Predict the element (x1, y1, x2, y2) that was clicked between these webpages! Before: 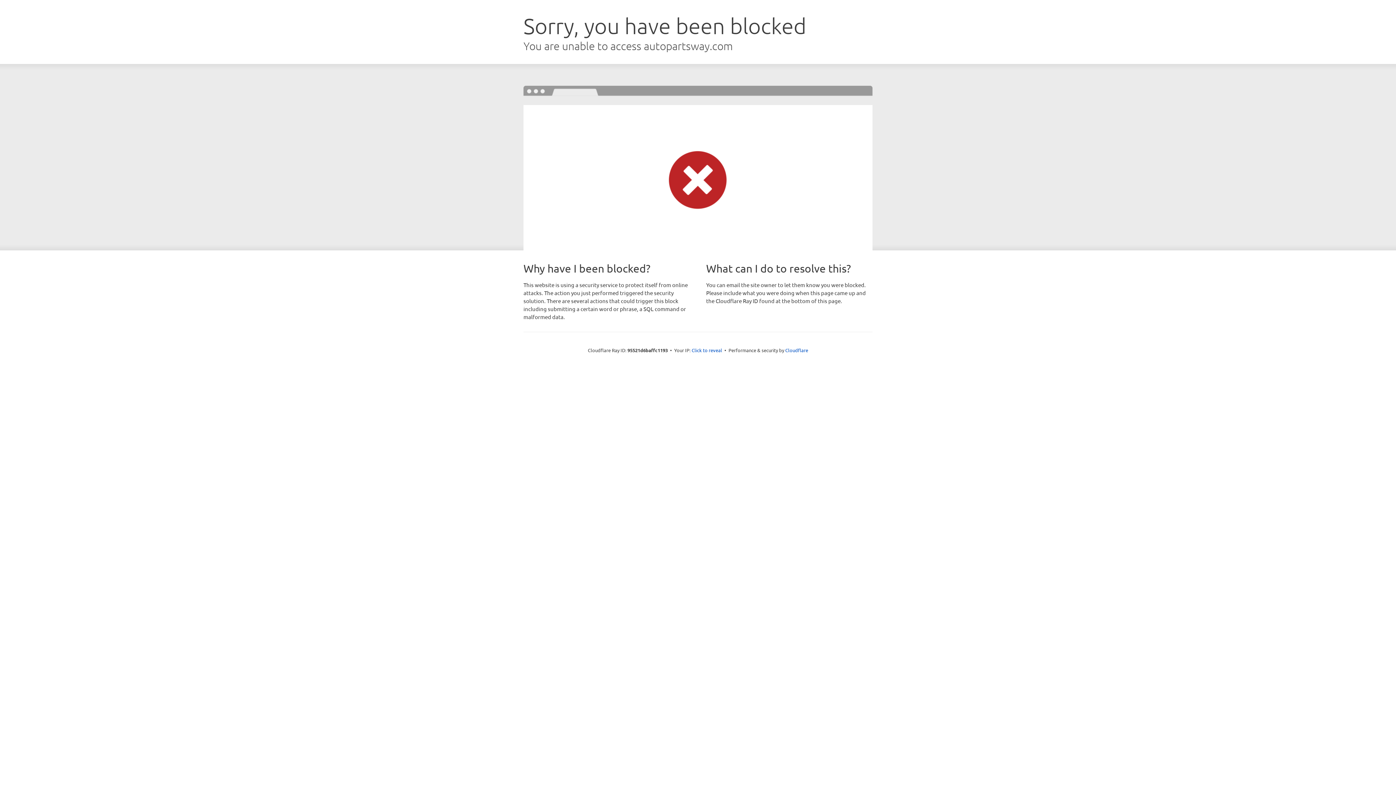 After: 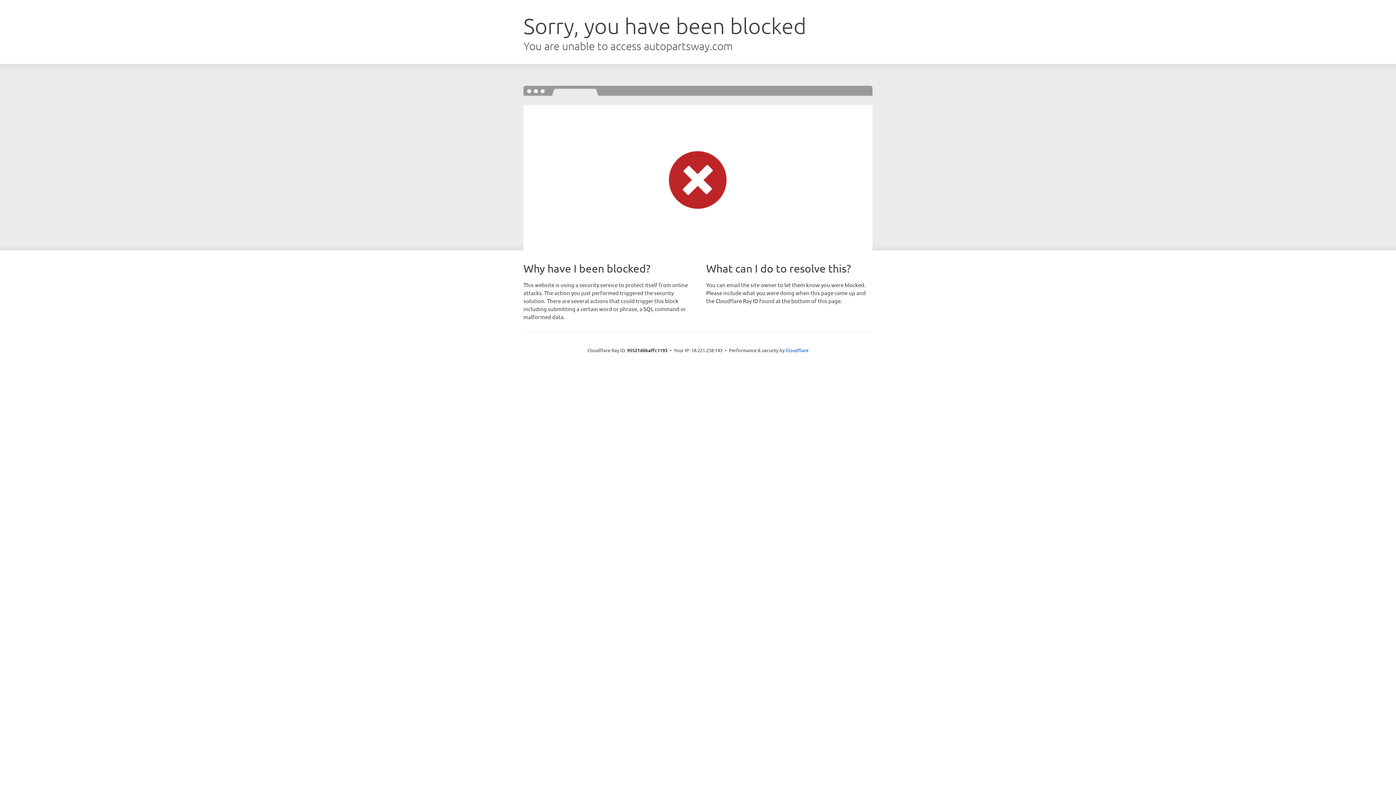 Action: label: Click to reveal bbox: (691, 346, 722, 353)